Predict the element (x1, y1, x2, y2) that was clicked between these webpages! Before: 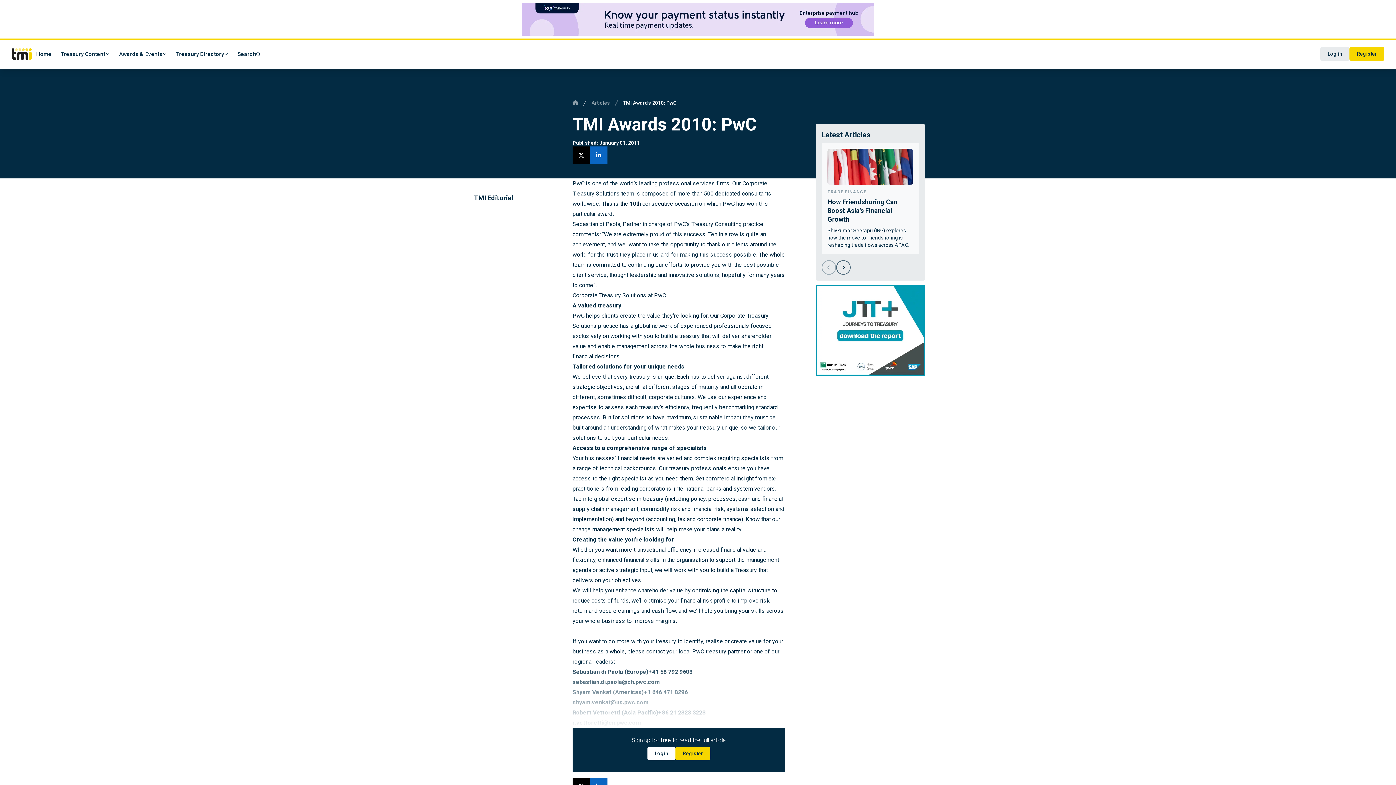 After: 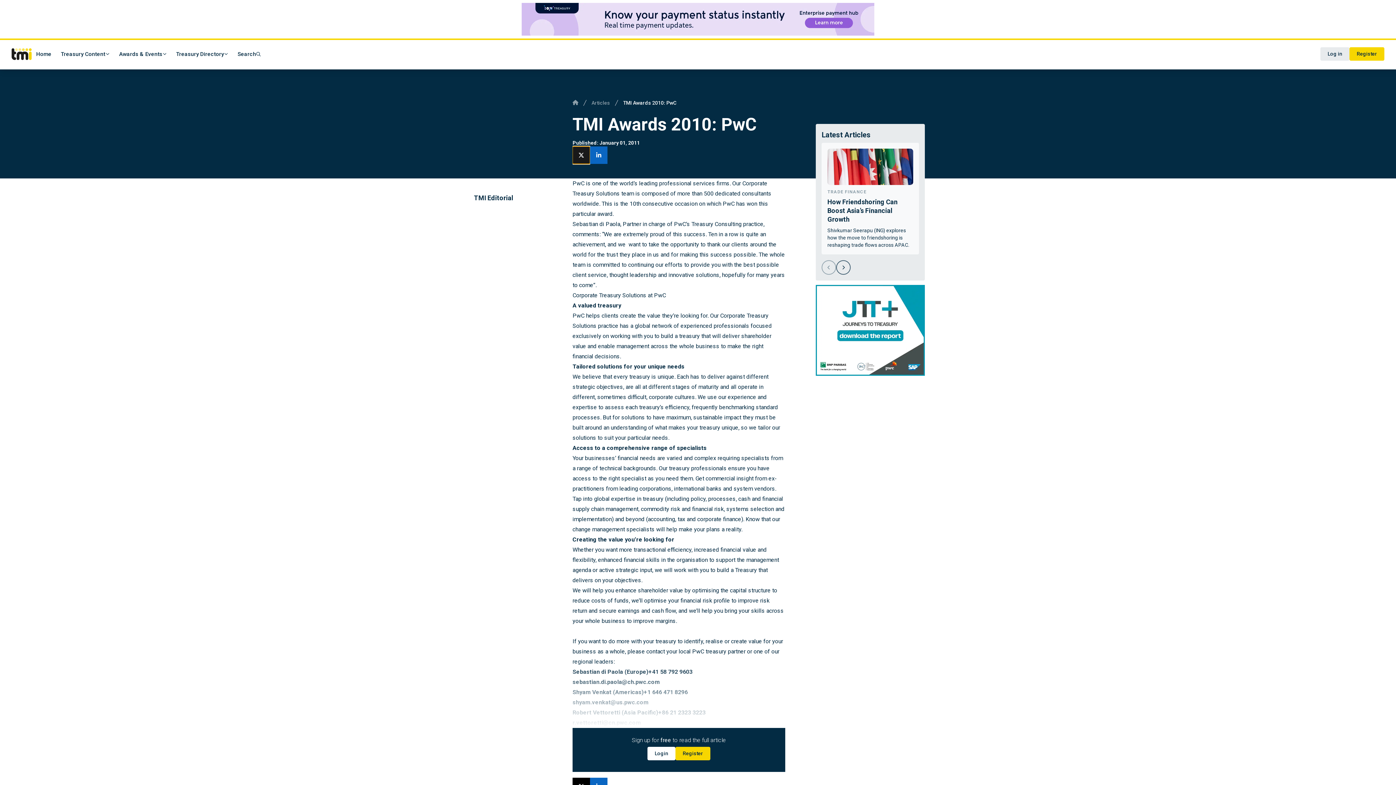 Action: label: Share this articles on Twitter bbox: (572, 146, 590, 164)